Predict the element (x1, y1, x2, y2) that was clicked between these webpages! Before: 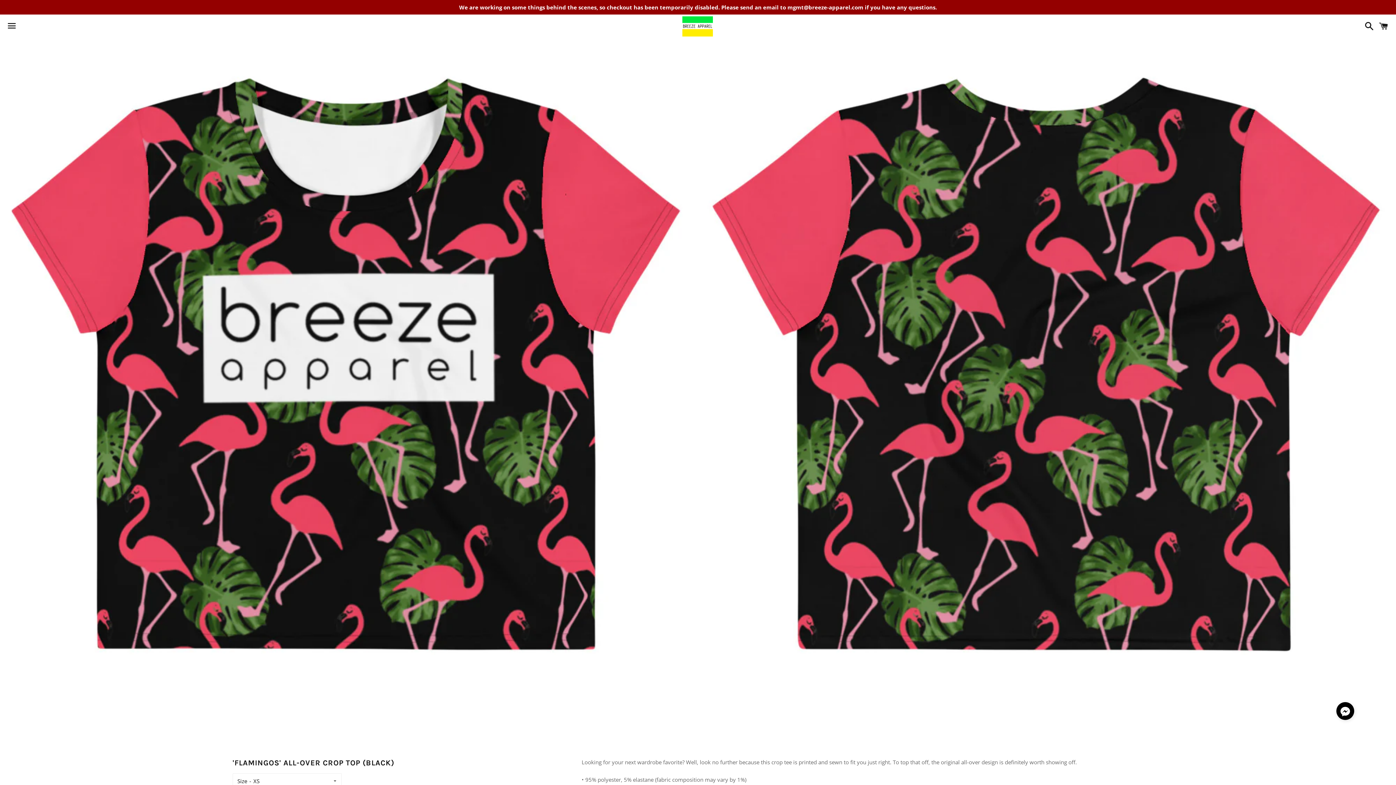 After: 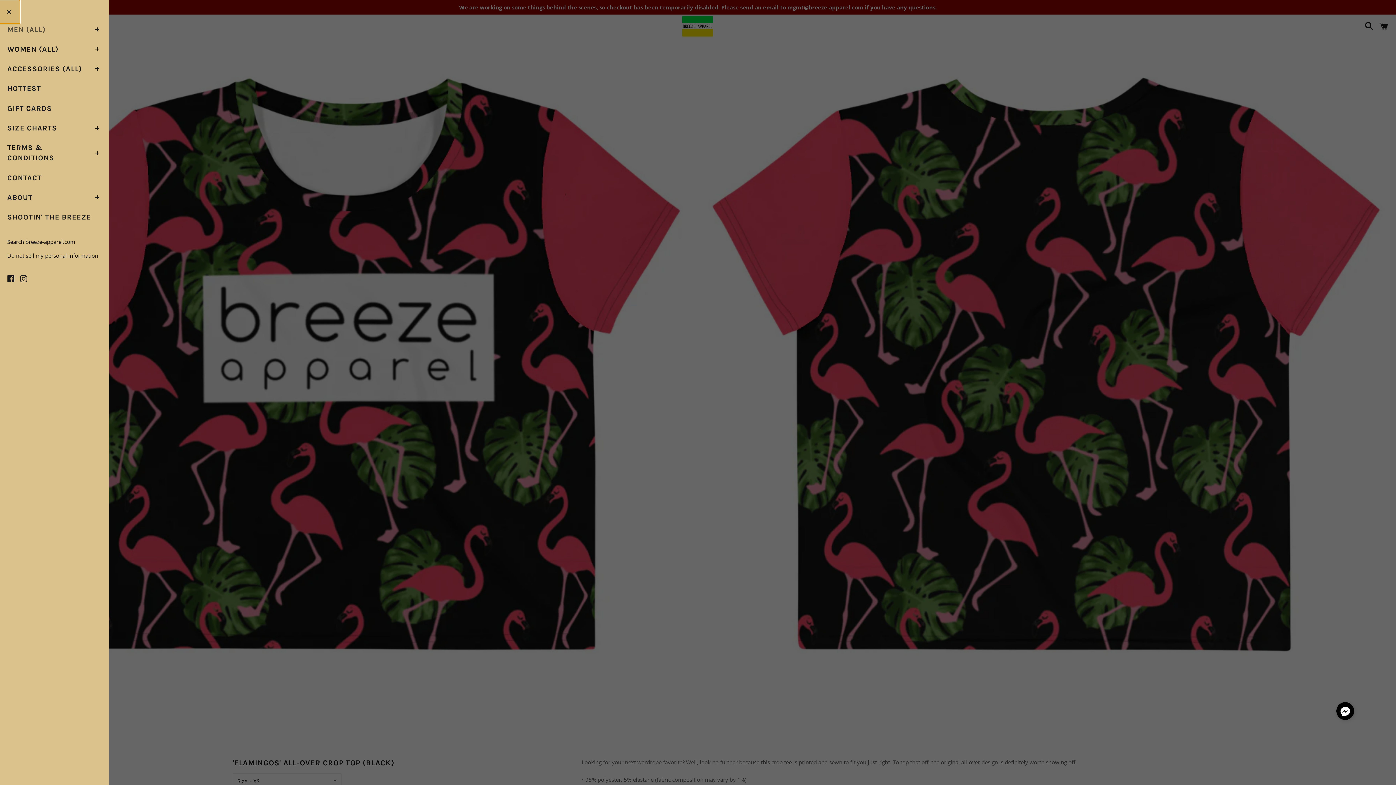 Action: bbox: (3, 14, 20, 37) label: Menu